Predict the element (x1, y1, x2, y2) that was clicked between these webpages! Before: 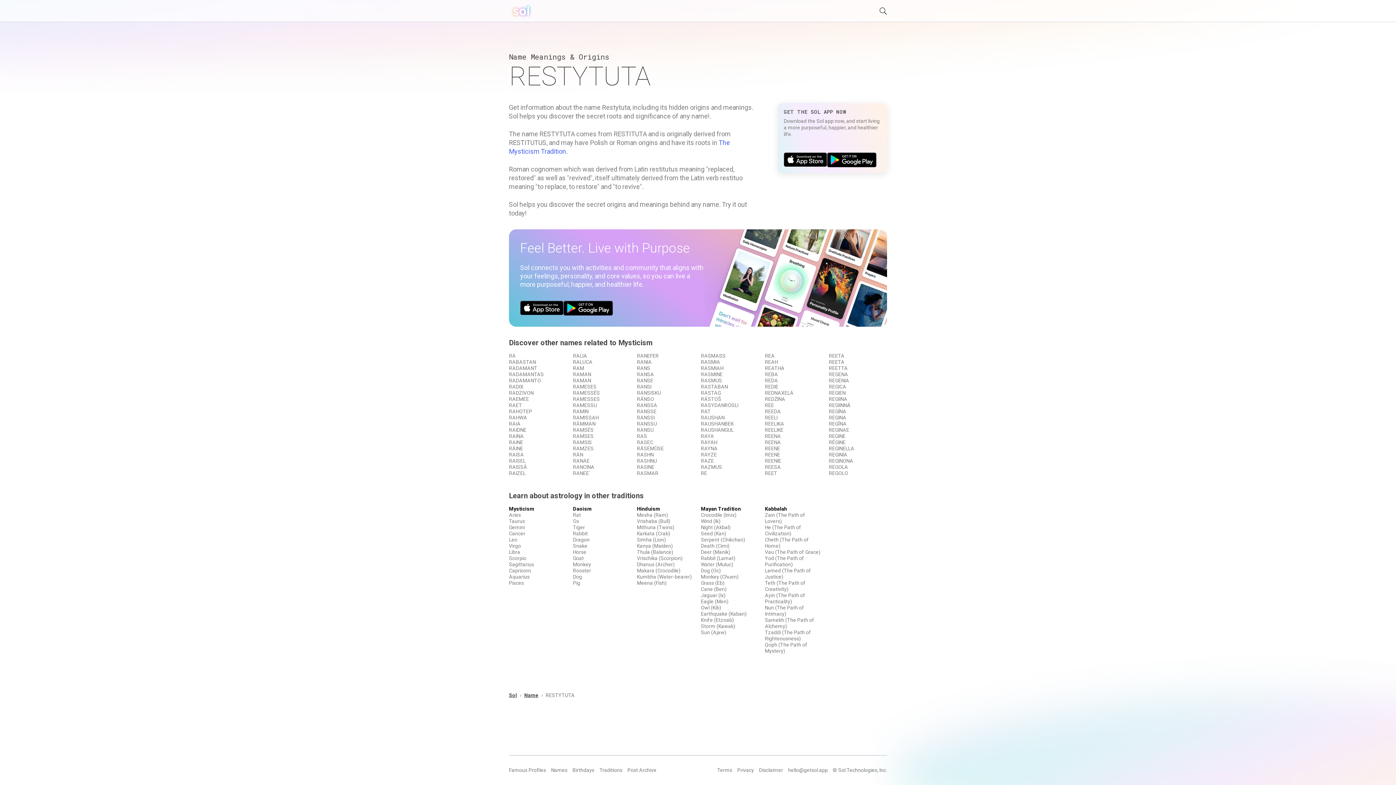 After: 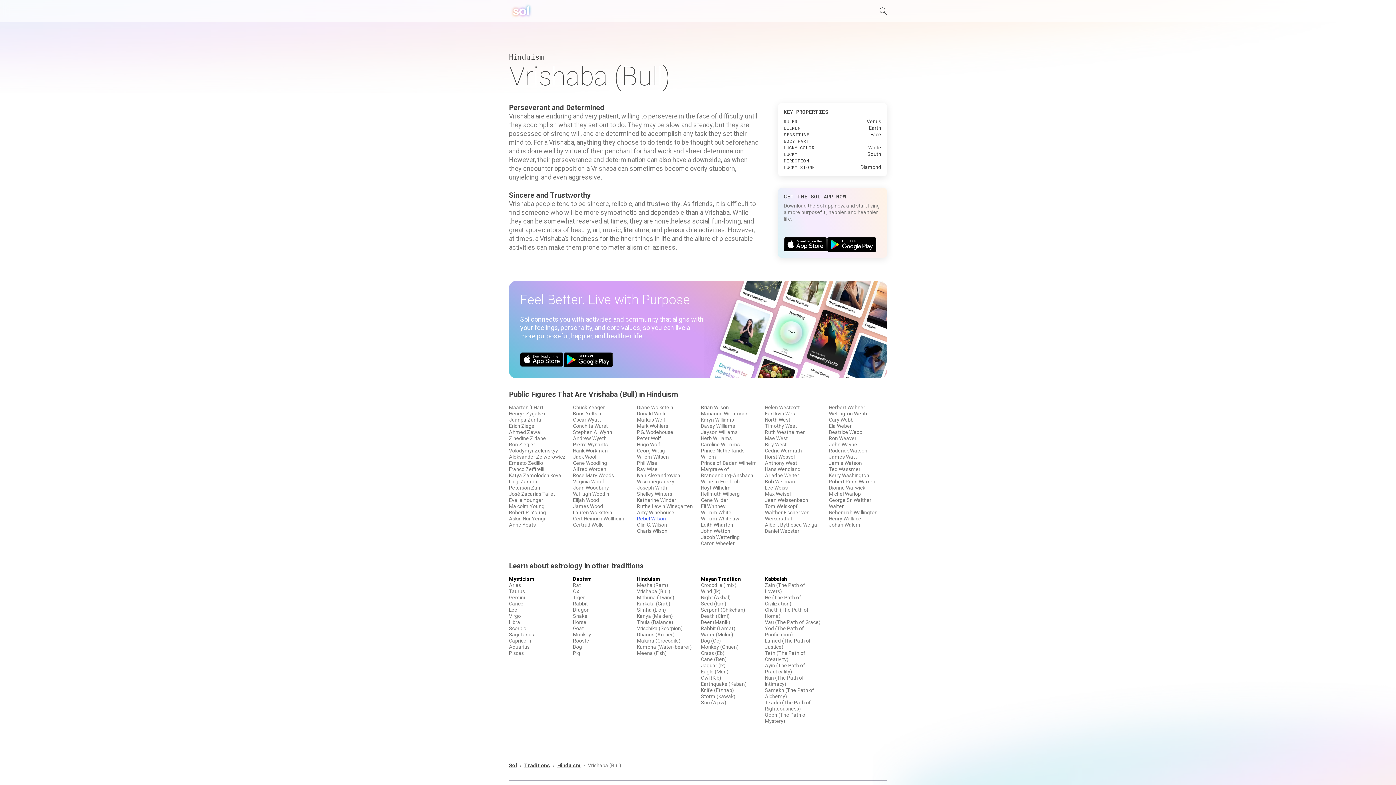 Action: bbox: (637, 518, 670, 524) label: Vrishaba (Bull)